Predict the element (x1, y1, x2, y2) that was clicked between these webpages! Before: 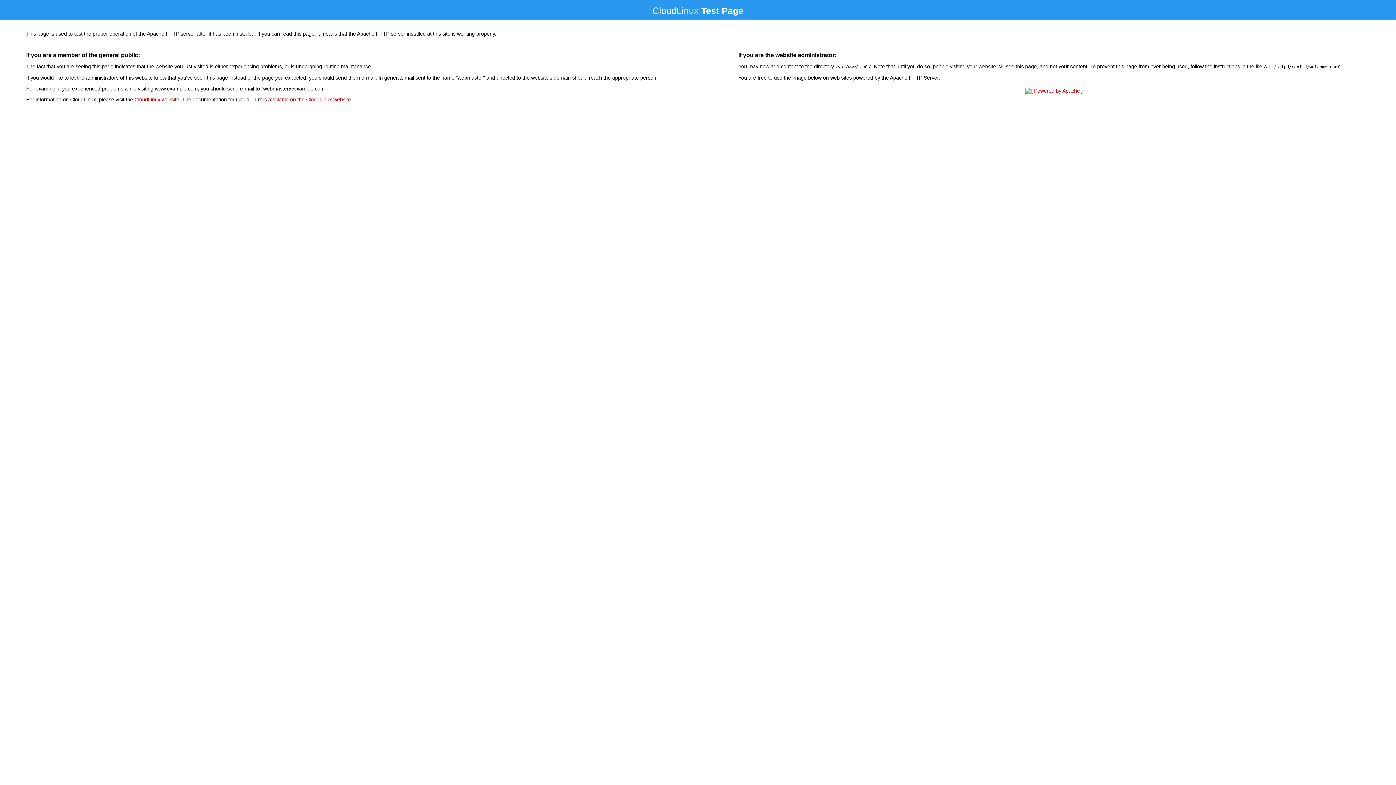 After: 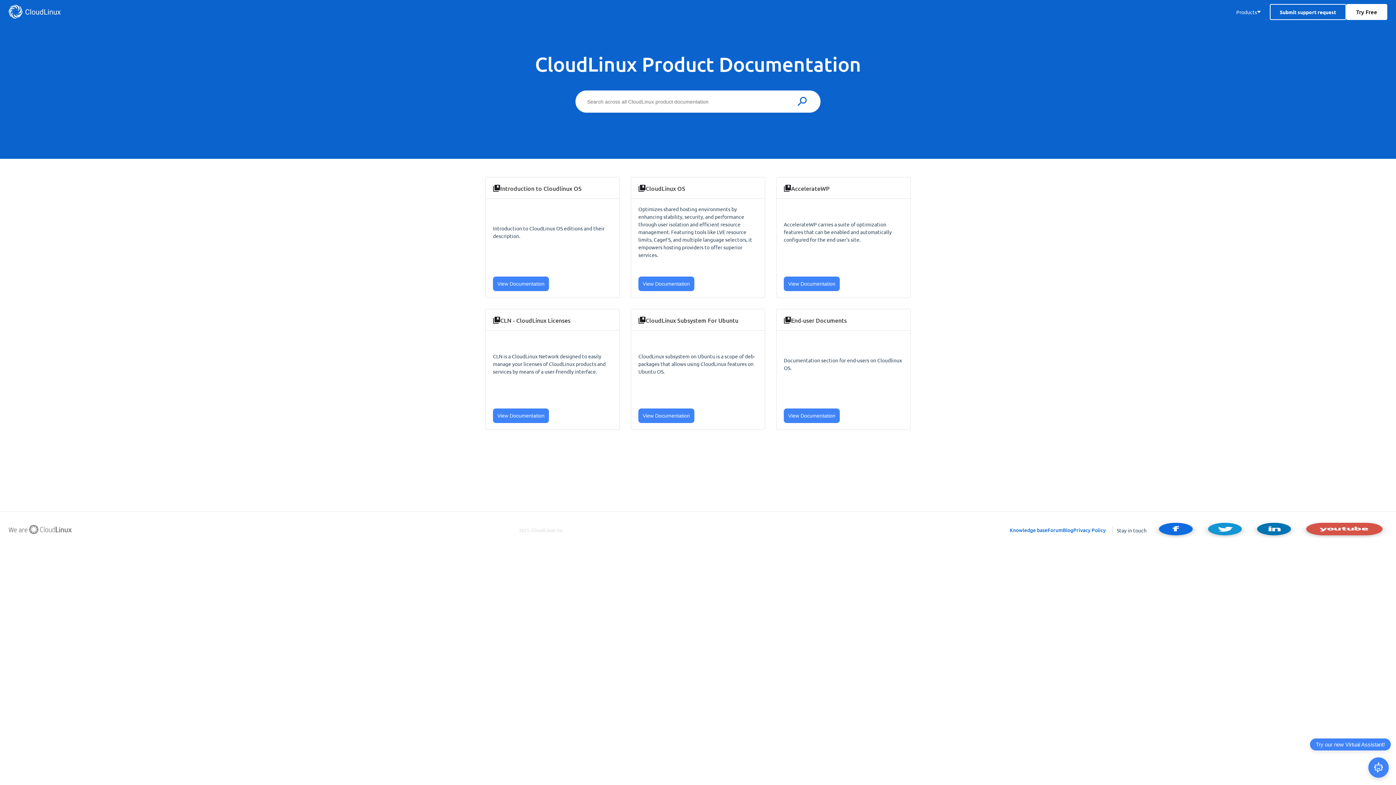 Action: bbox: (268, 96, 350, 102) label: available on the CloudLinux website